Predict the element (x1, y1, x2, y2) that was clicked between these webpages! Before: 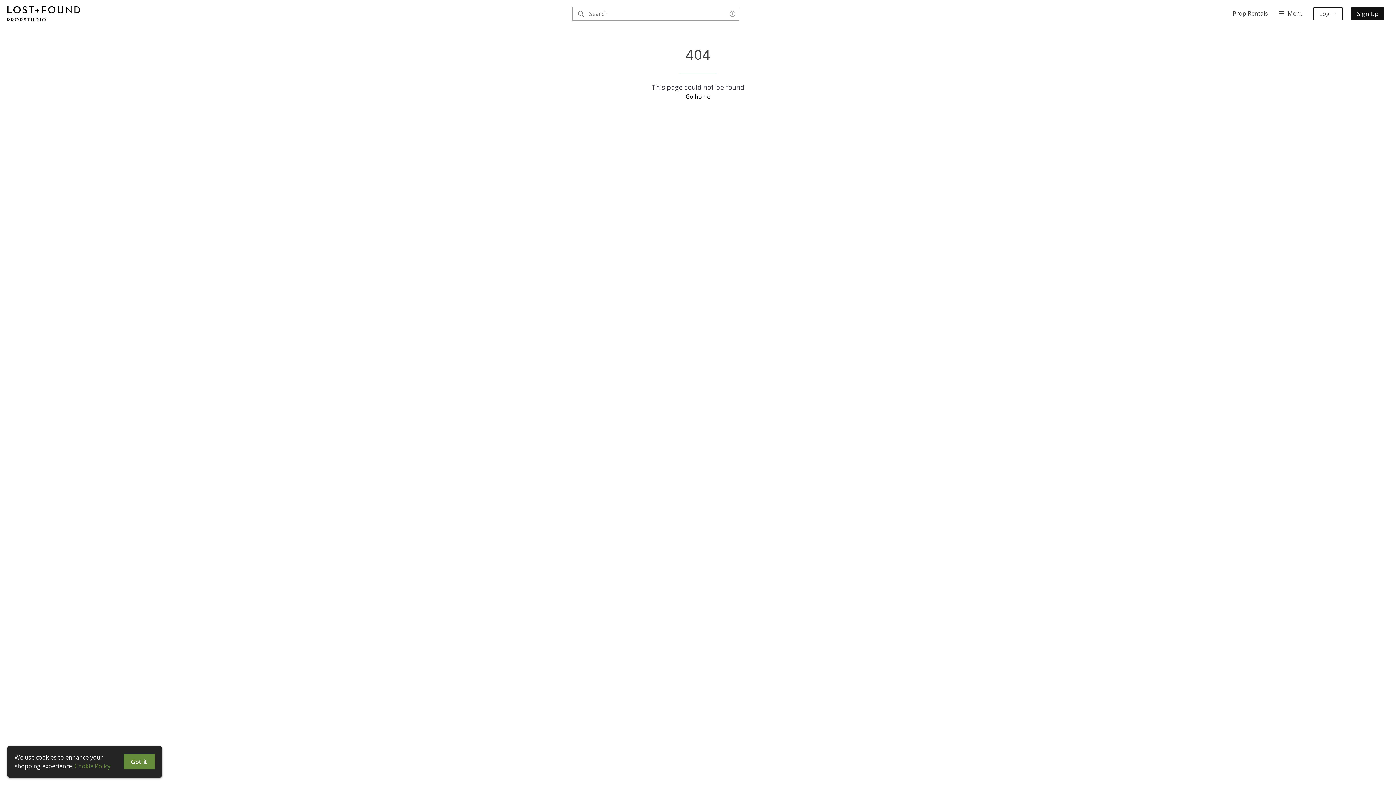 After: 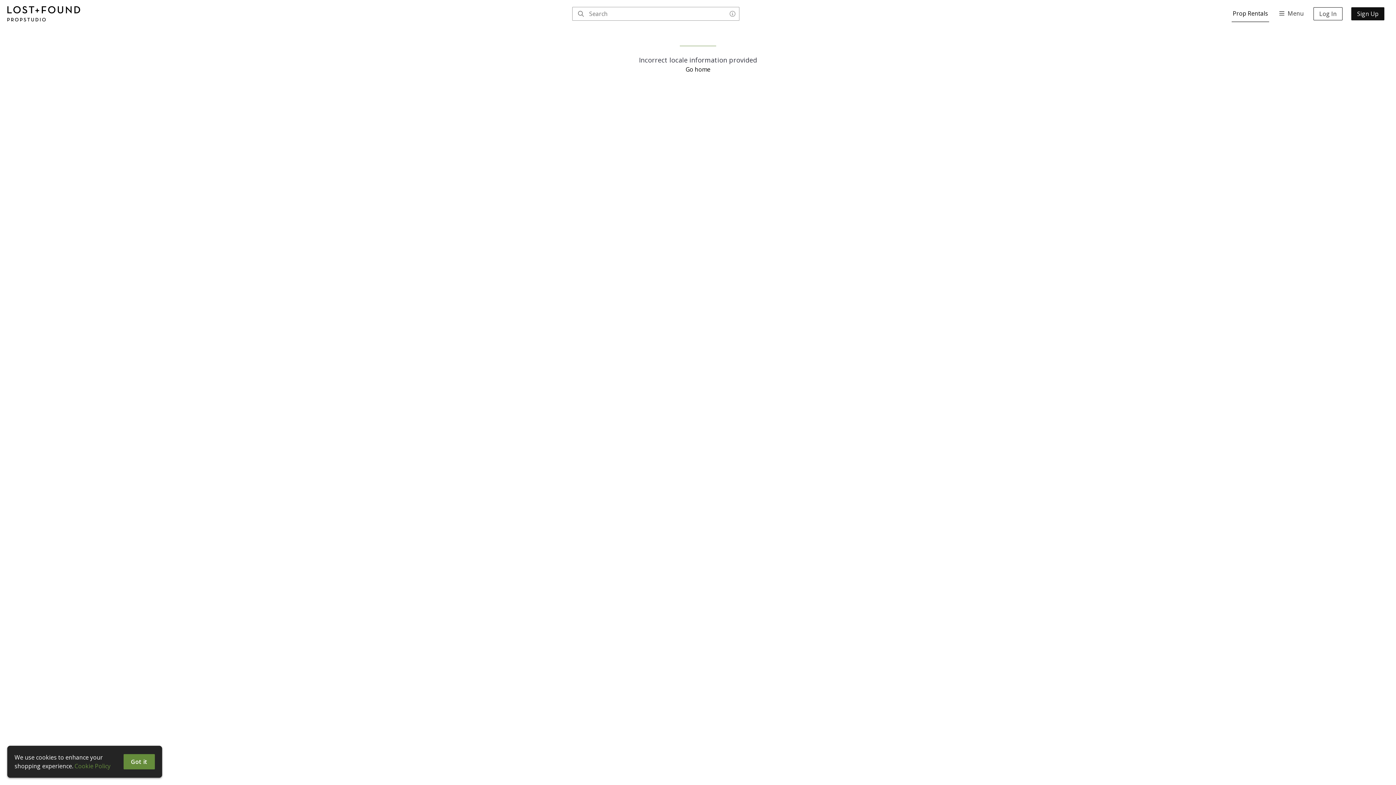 Action: bbox: (1232, 5, 1269, 22) label: Prop Rentals